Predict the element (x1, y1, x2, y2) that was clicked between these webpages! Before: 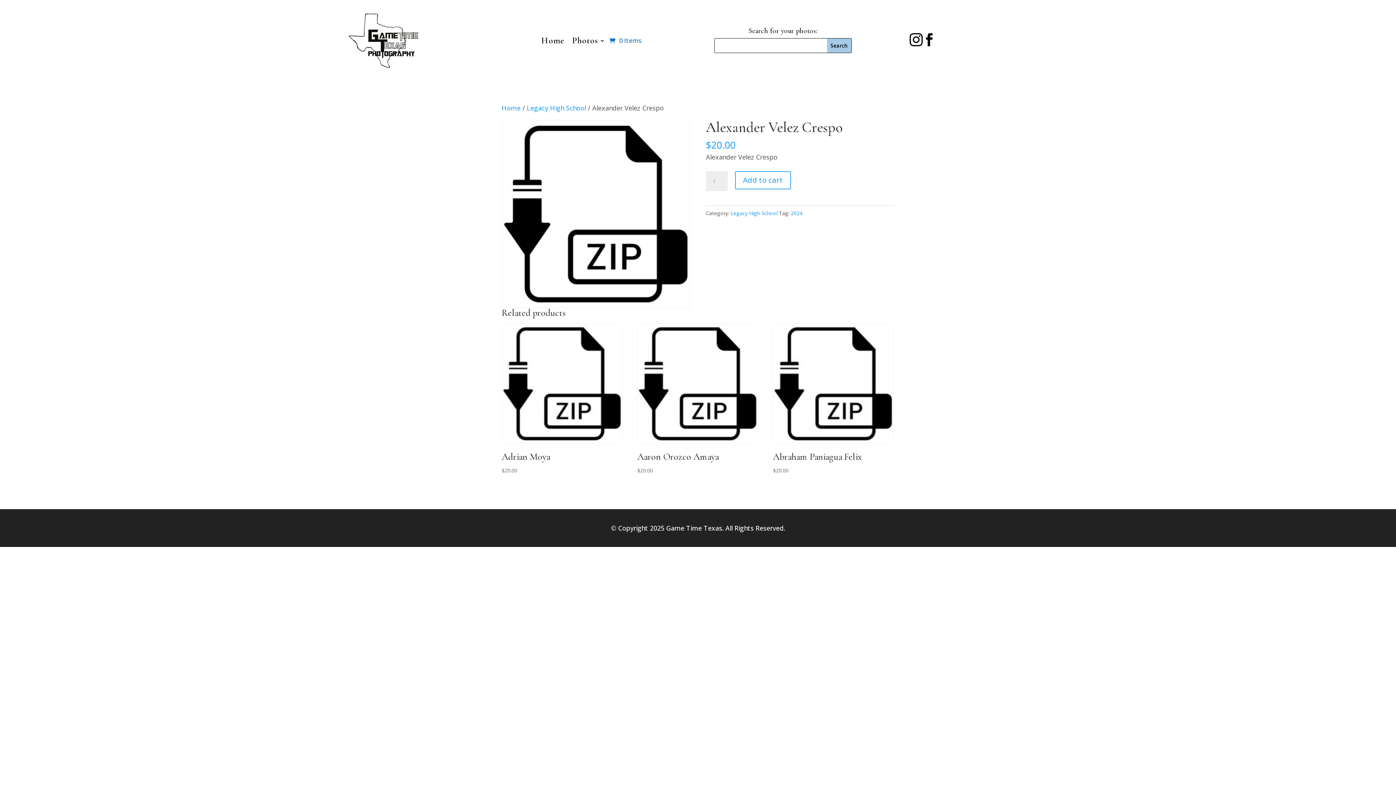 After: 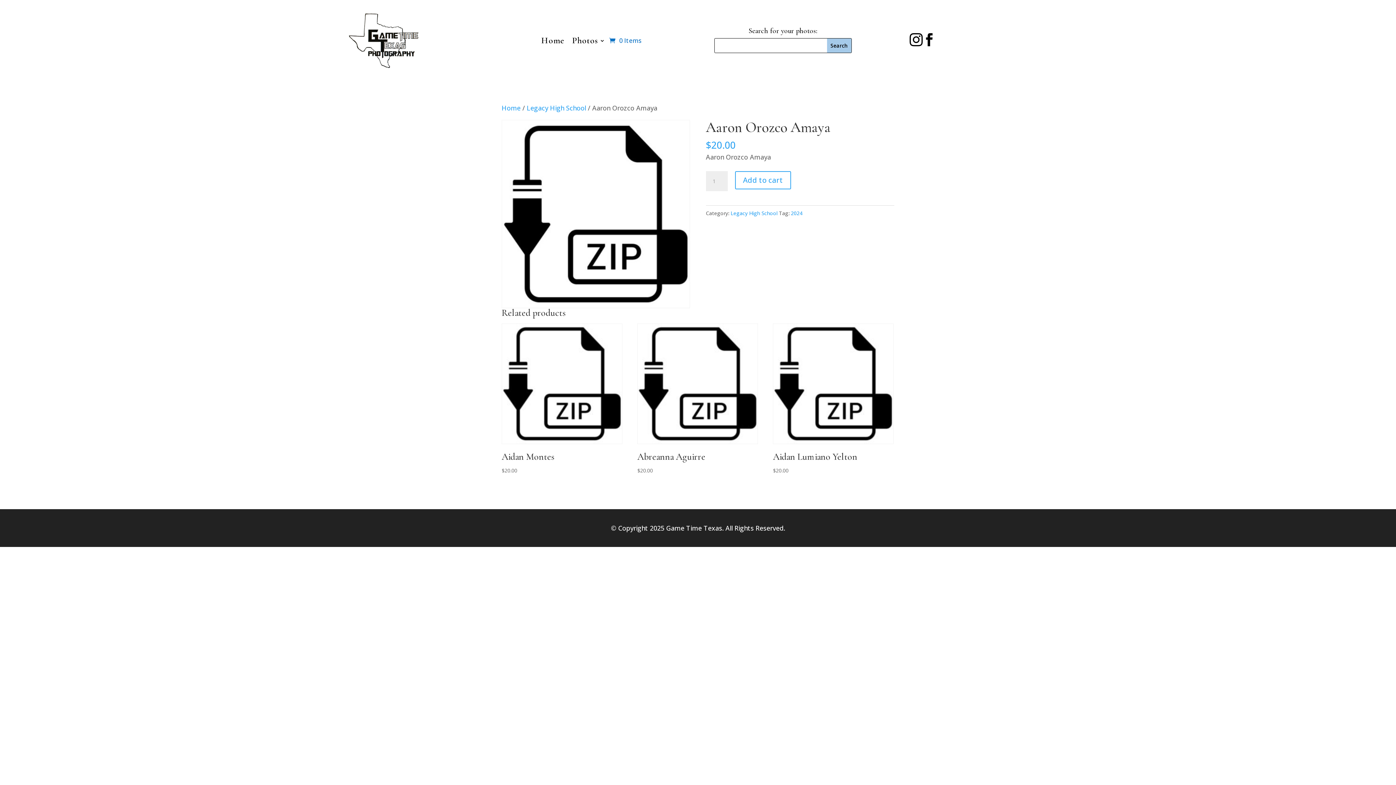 Action: label: Aaron Orozco Amaya
$20.00 bbox: (637, 323, 758, 475)